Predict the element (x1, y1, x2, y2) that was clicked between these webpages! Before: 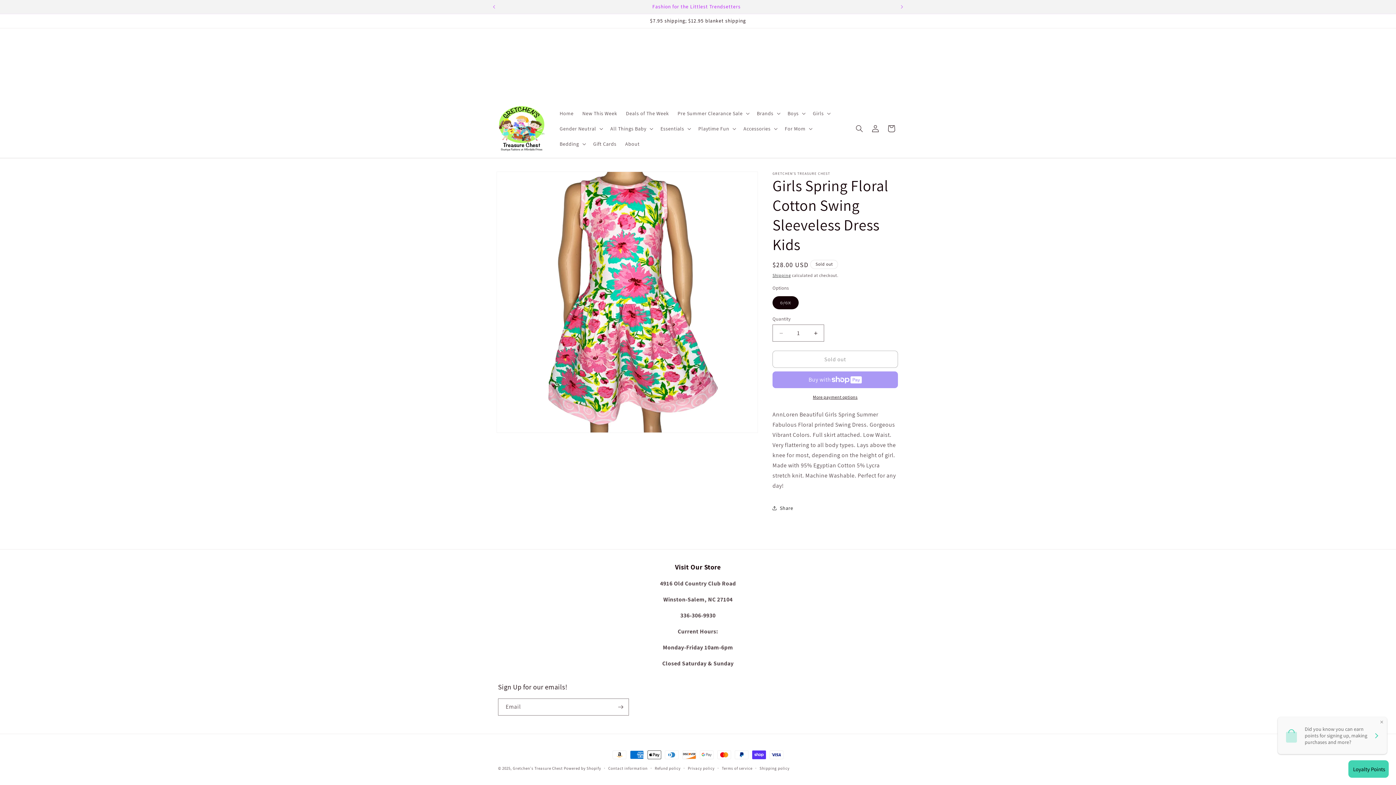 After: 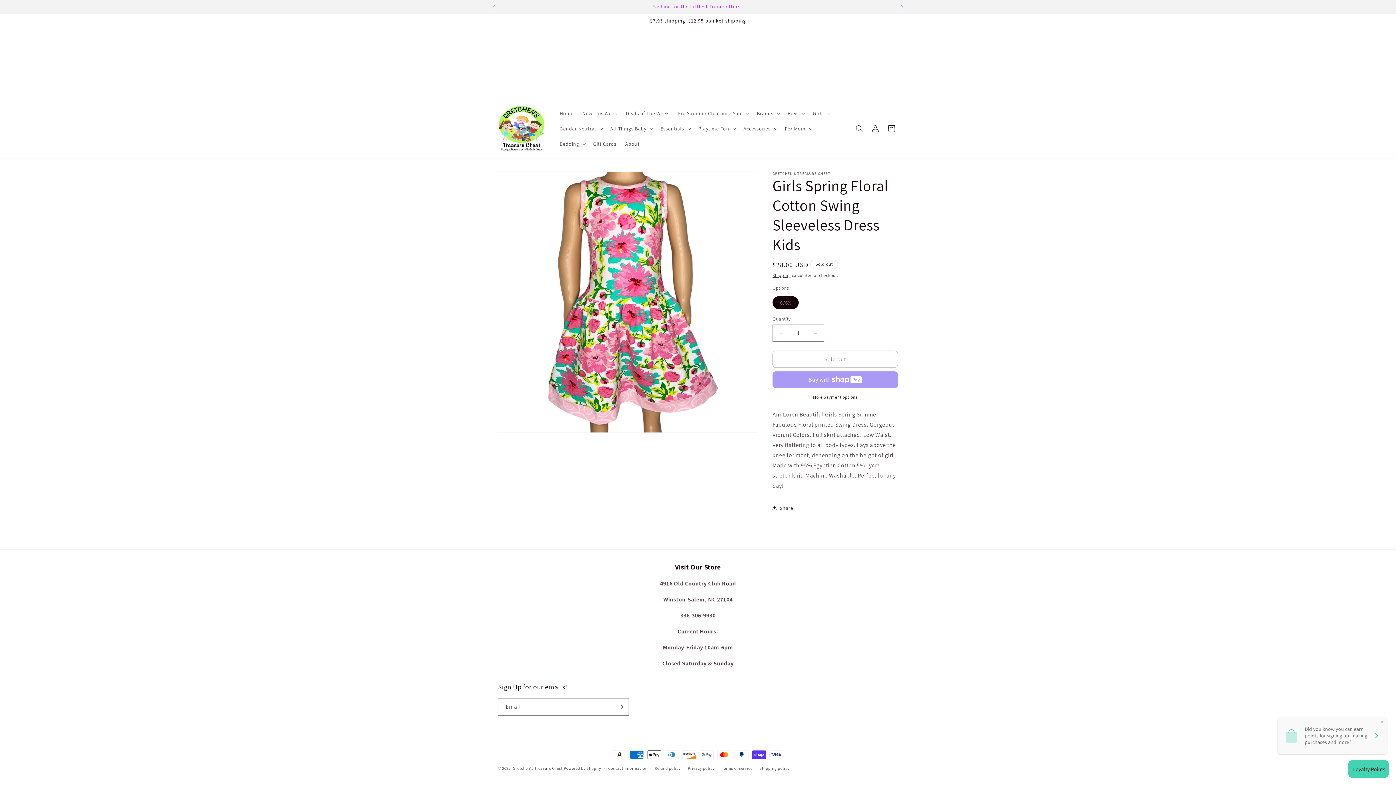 Action: label: More payment options bbox: (772, 394, 898, 400)